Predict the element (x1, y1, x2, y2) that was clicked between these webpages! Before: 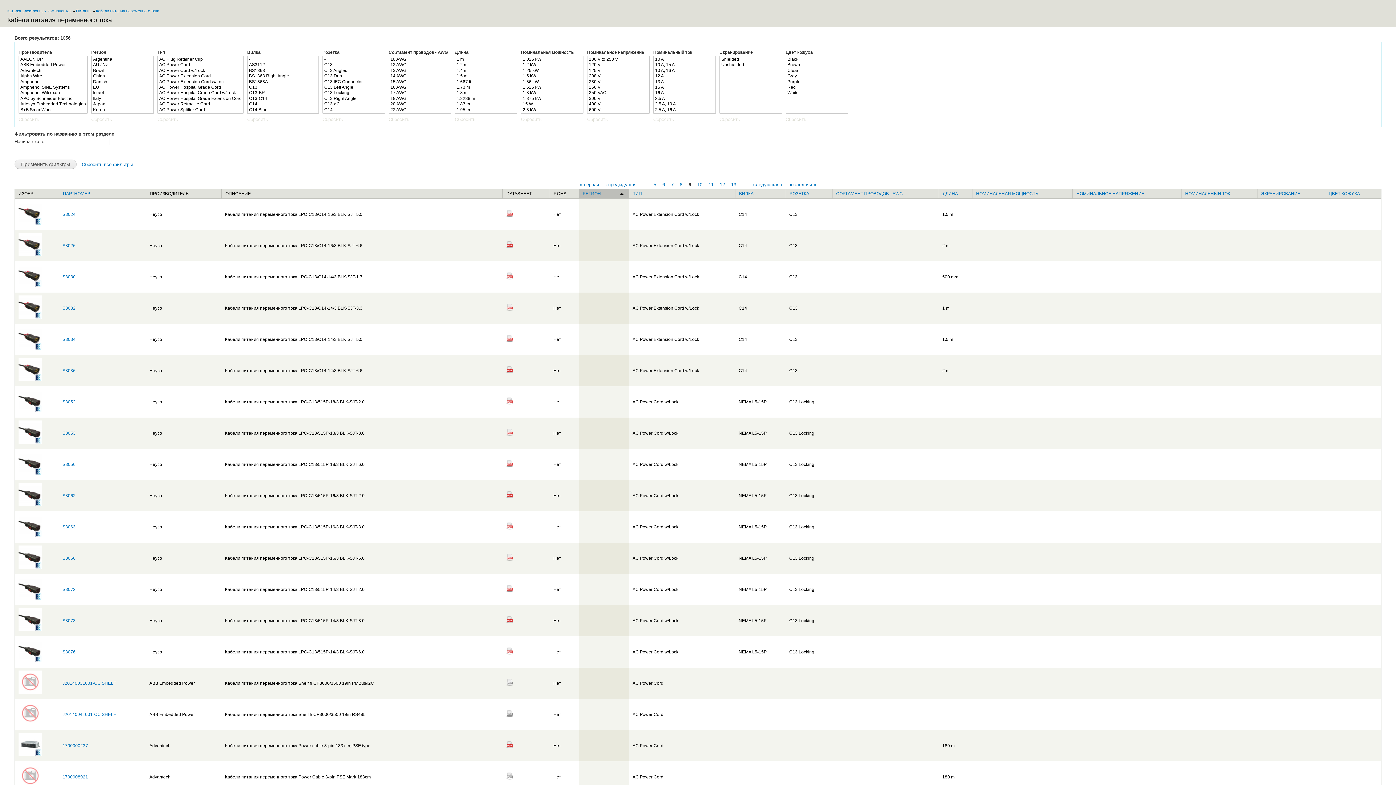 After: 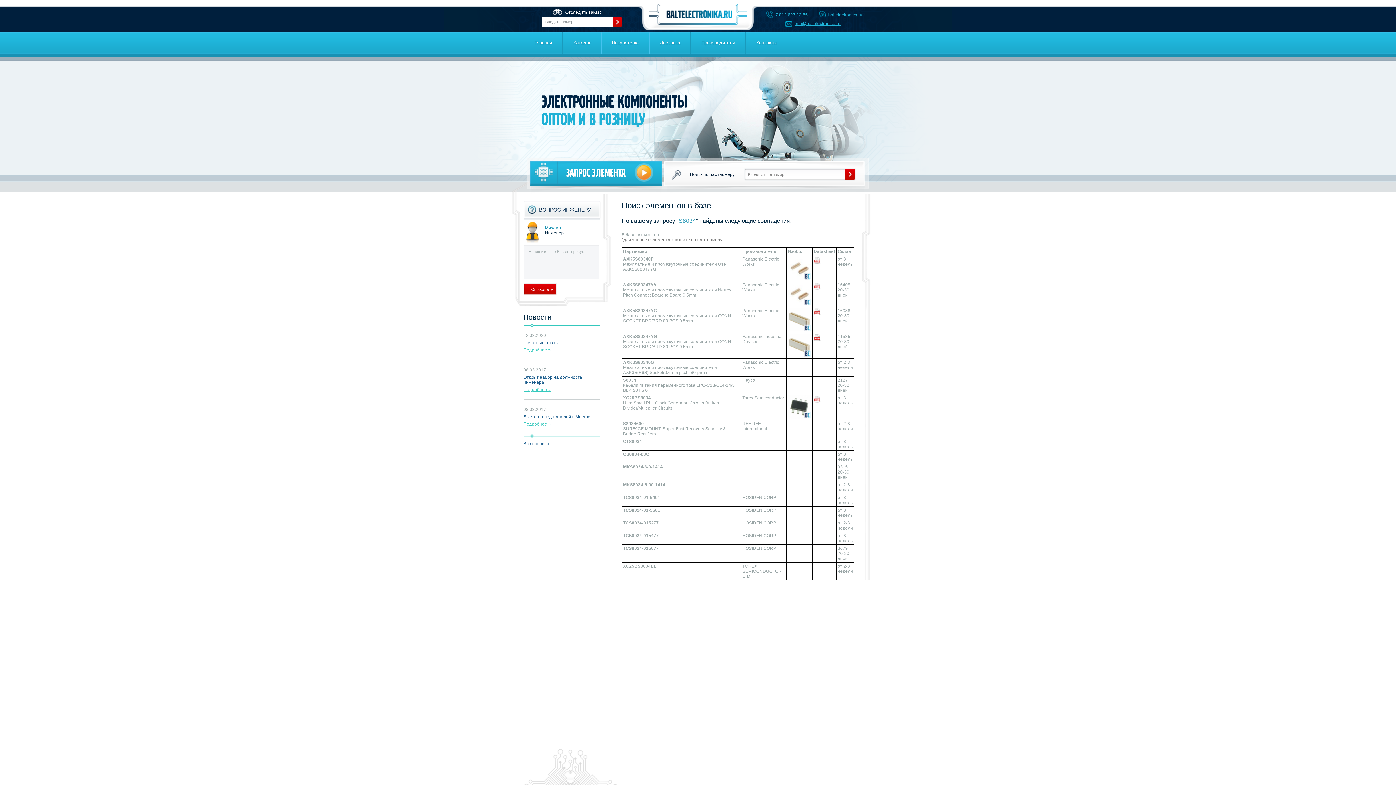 Action: bbox: (62, 337, 75, 342) label: S8034